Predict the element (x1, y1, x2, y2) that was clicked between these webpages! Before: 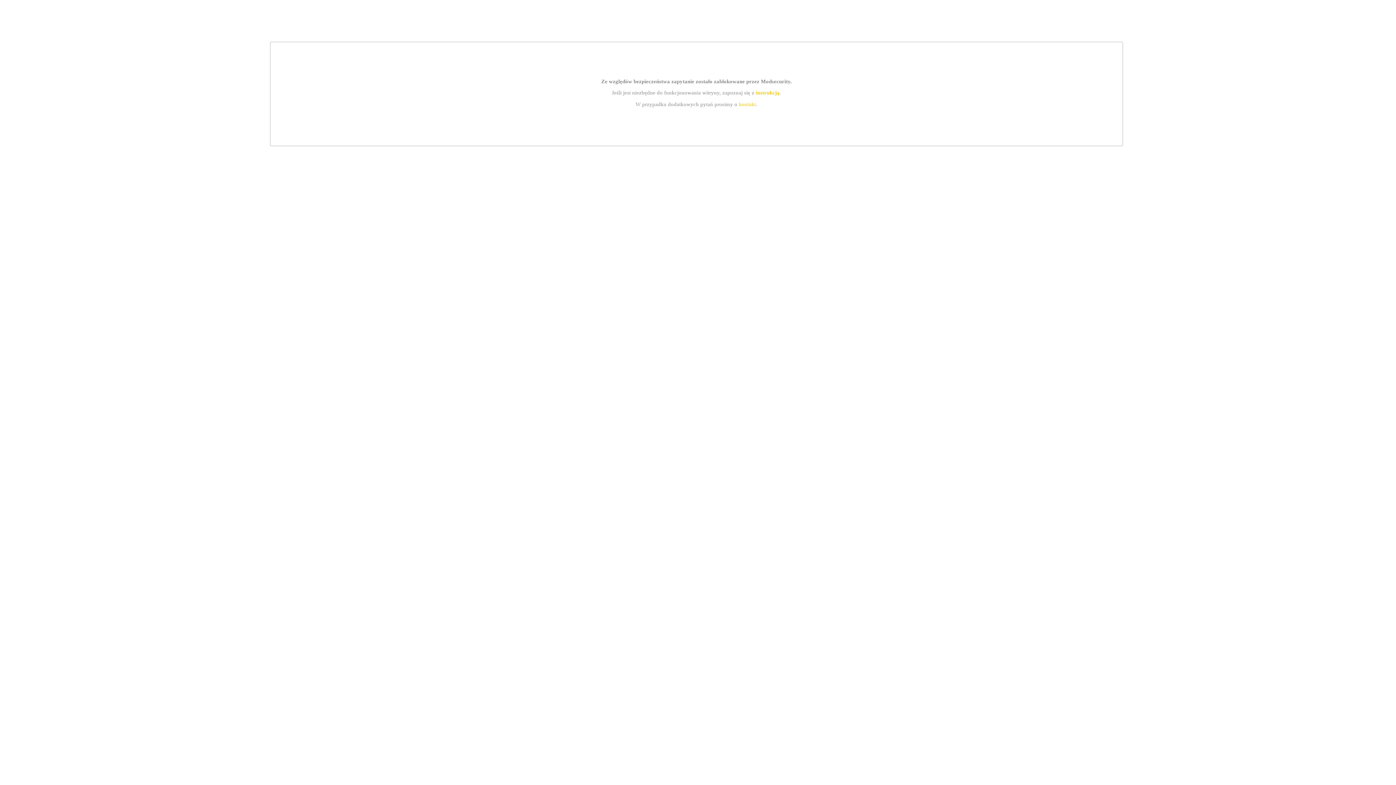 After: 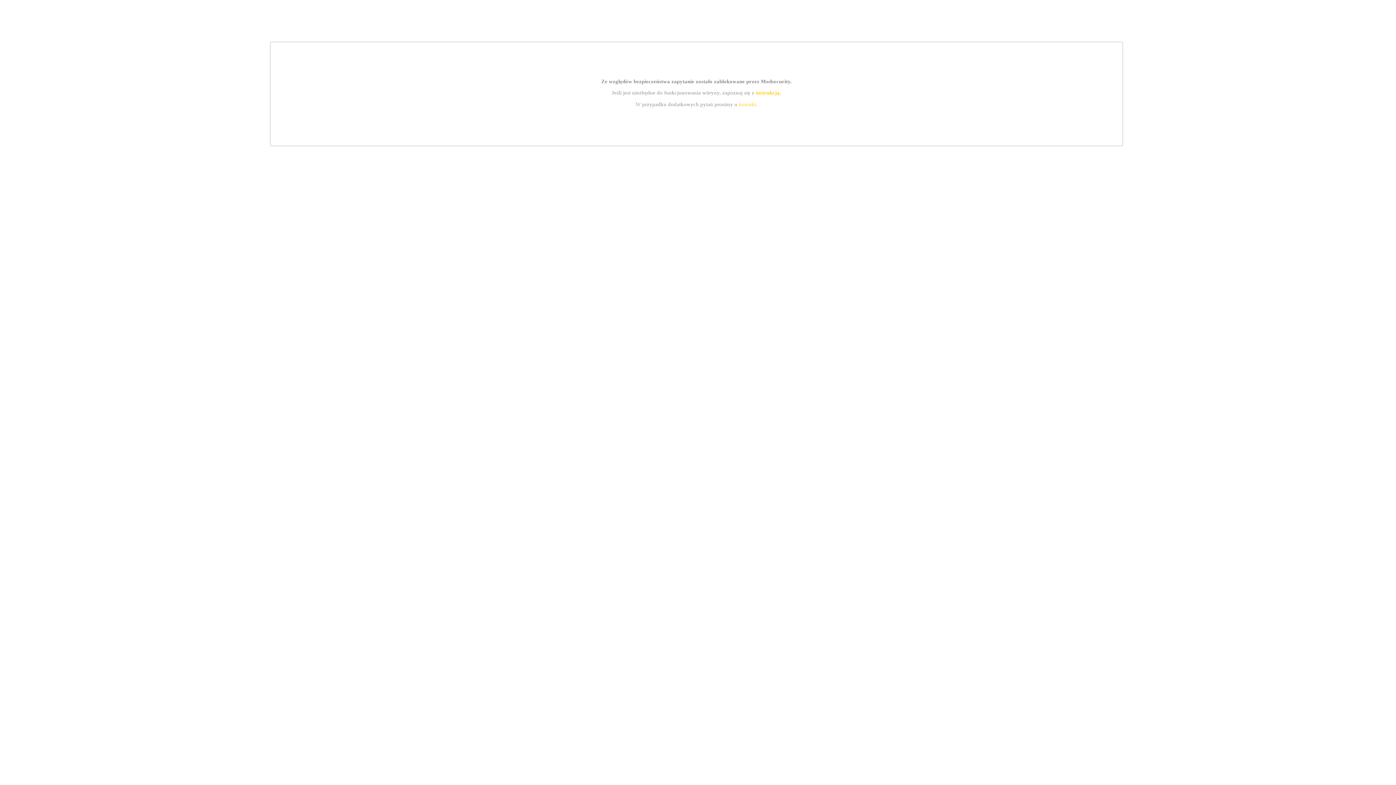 Action: bbox: (739, 101, 756, 107) label: kontakt